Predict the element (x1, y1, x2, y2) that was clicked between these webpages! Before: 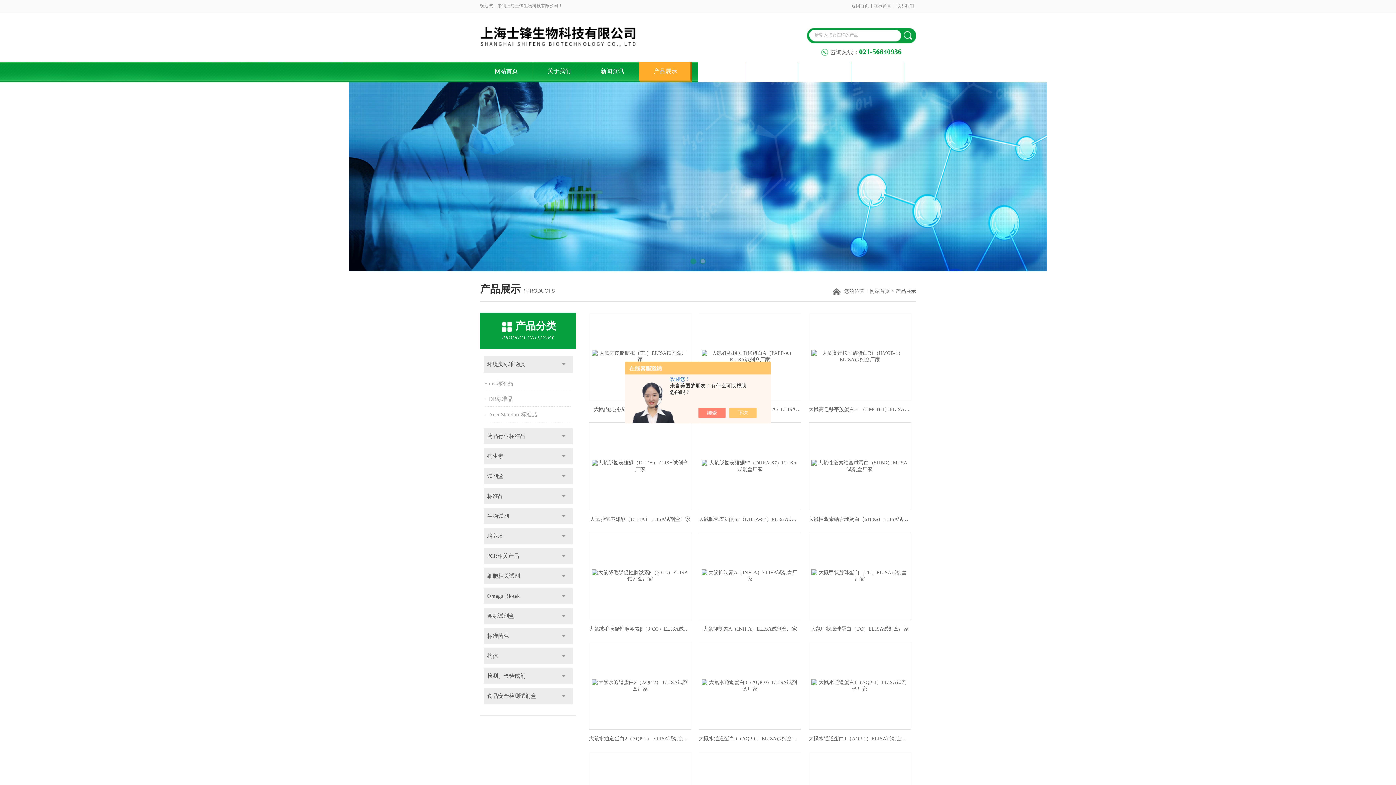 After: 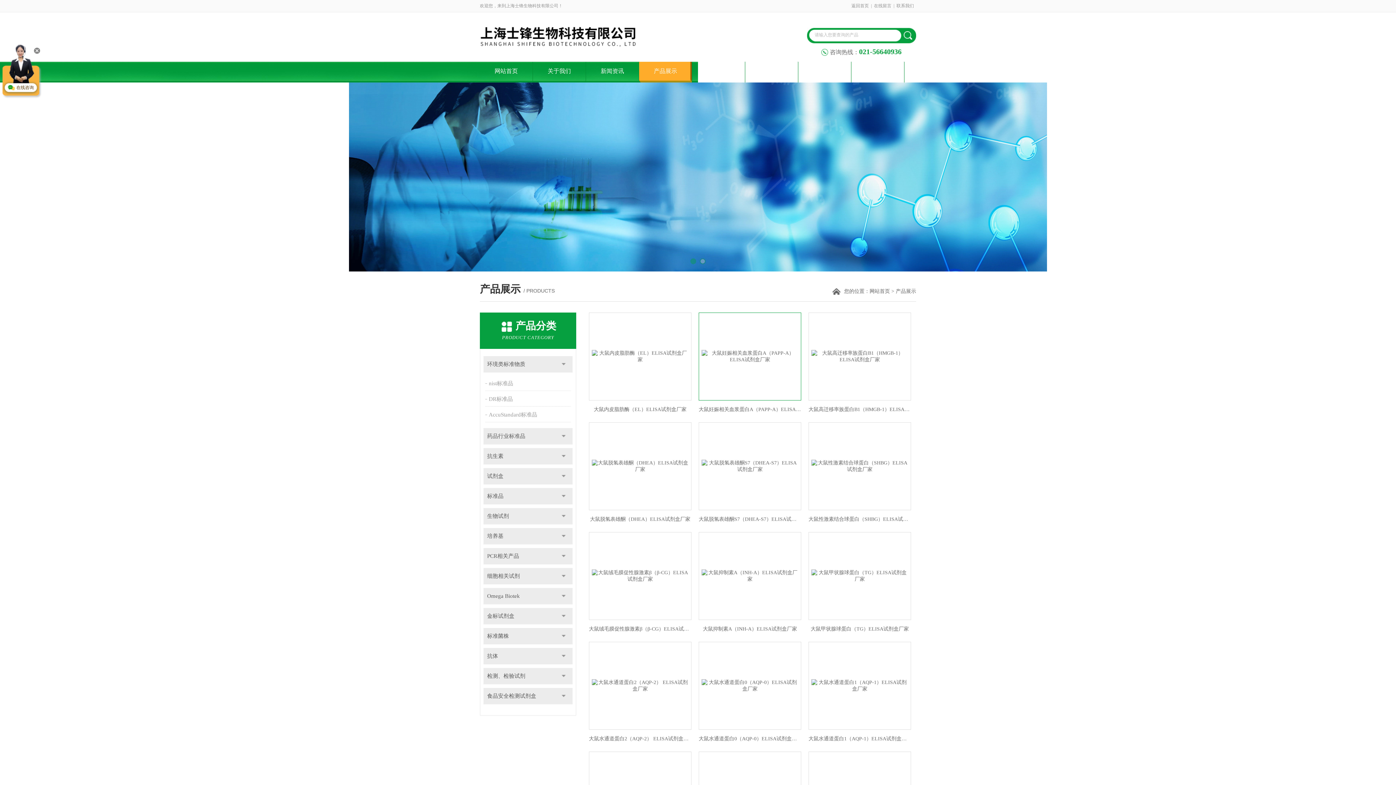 Action: bbox: (705, 408, 733, 418)